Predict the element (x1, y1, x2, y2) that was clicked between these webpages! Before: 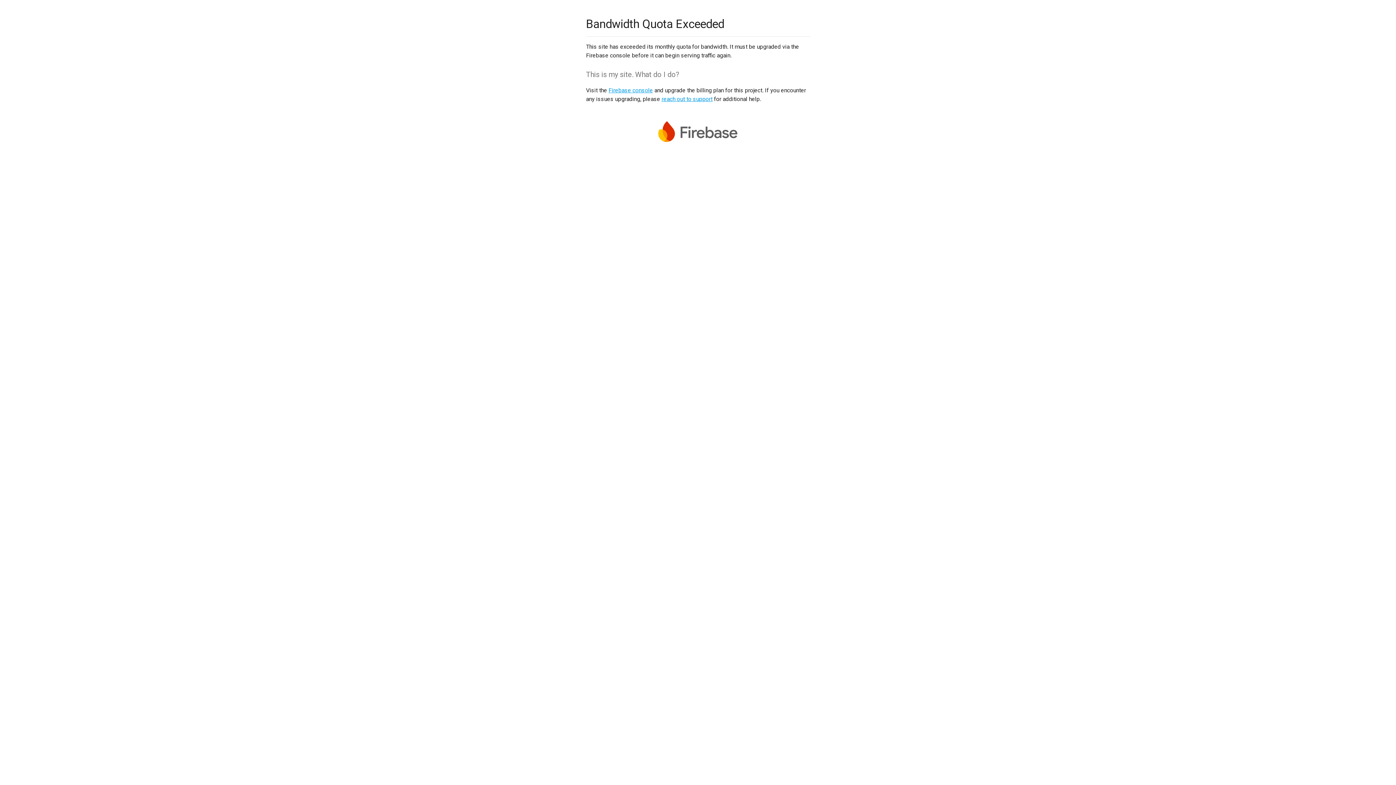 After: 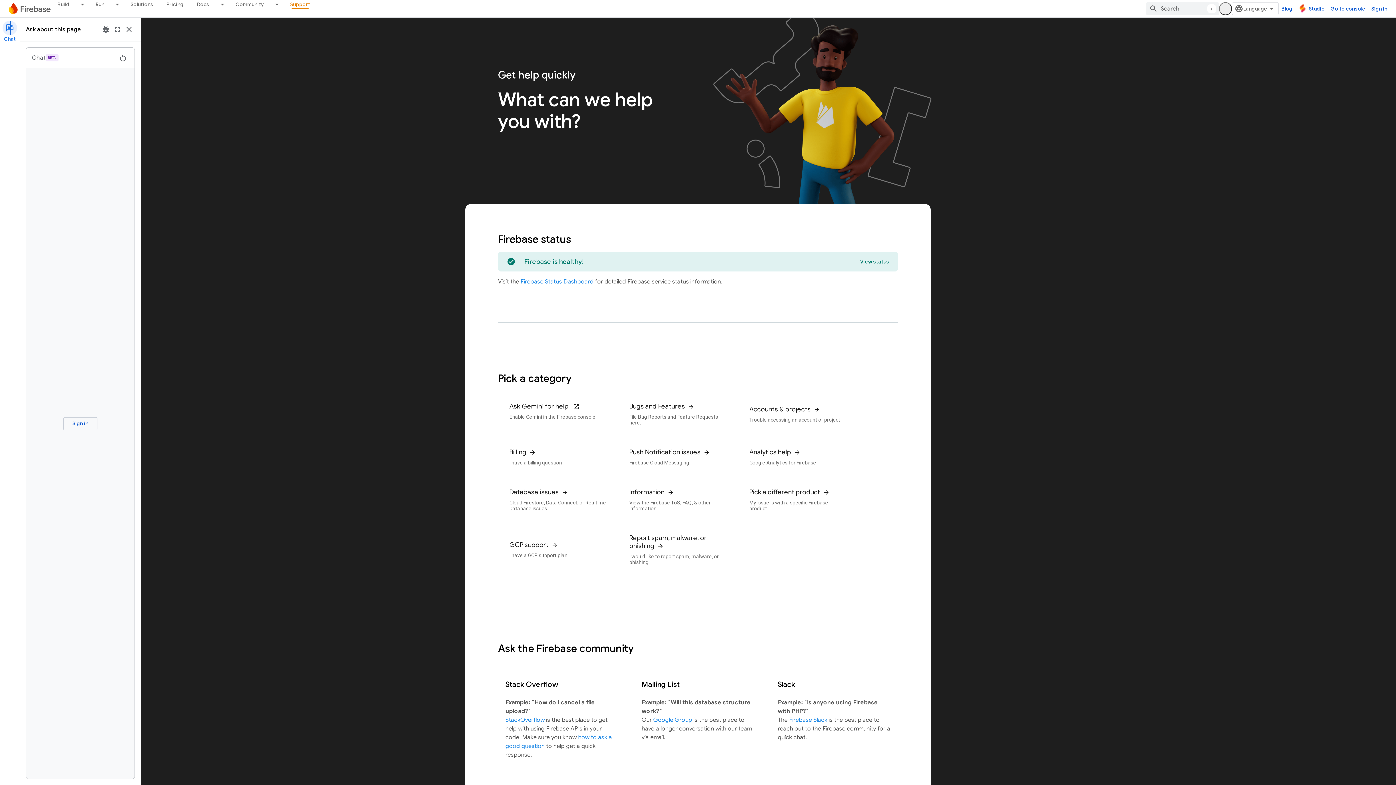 Action: label: reach out to support bbox: (661, 95, 712, 102)